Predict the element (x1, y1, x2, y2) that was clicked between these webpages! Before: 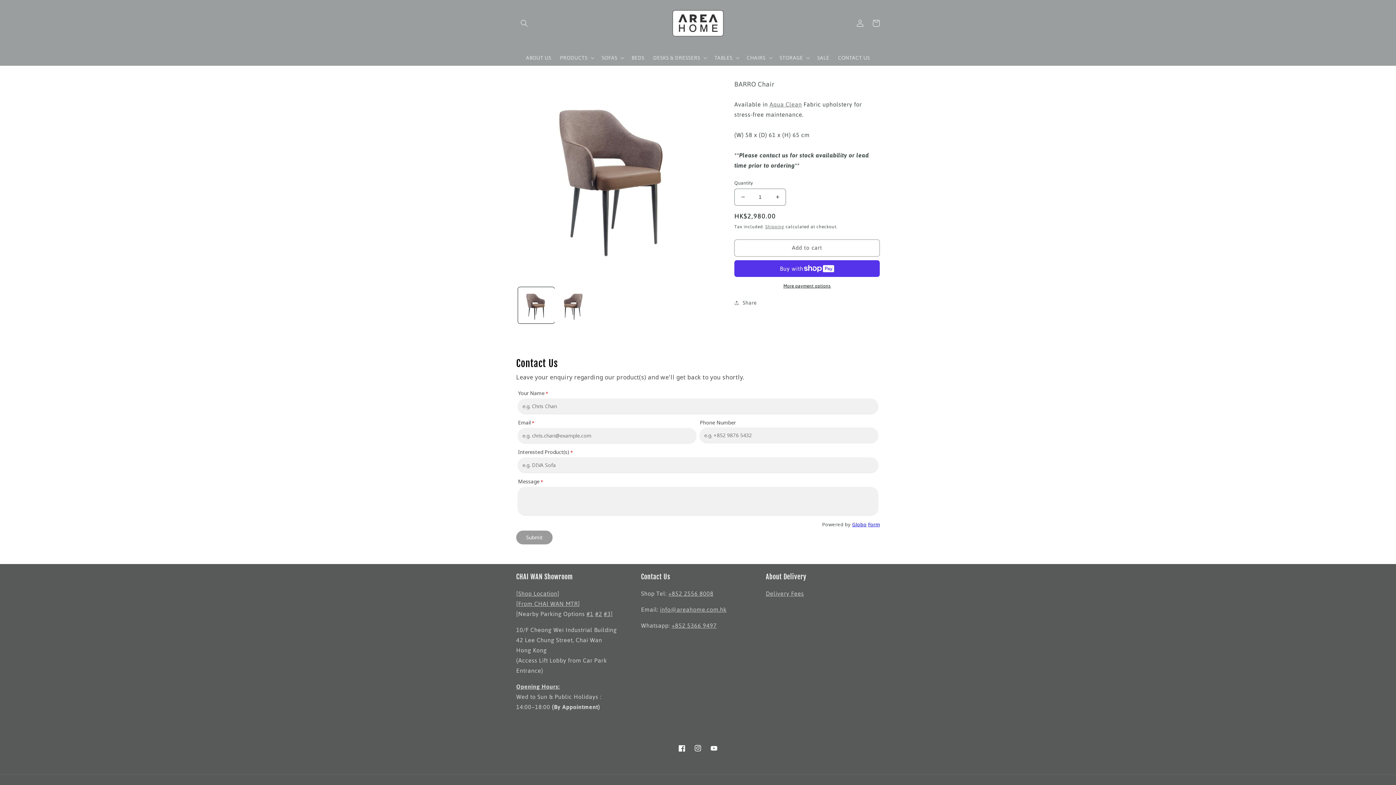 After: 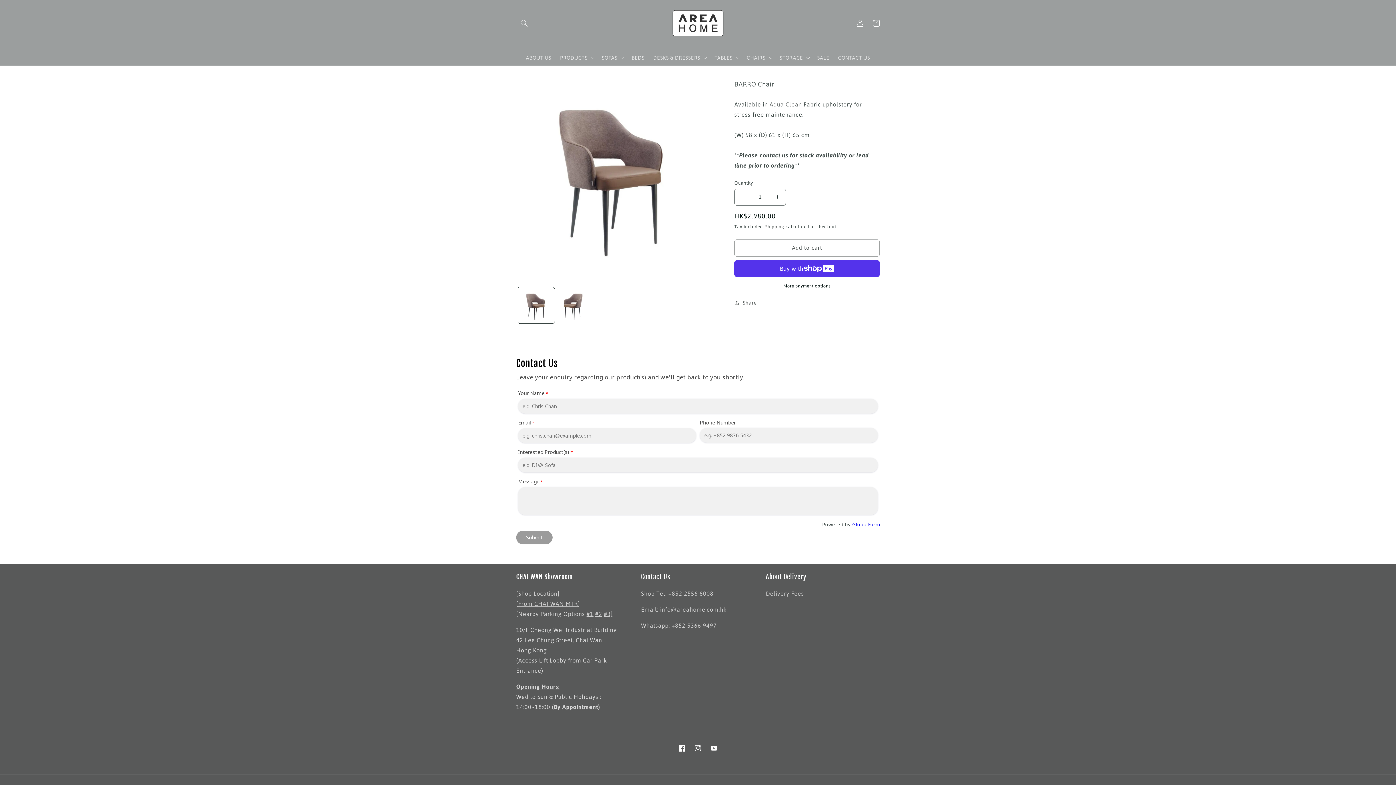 Action: label: Globo bbox: (852, 521, 866, 527)